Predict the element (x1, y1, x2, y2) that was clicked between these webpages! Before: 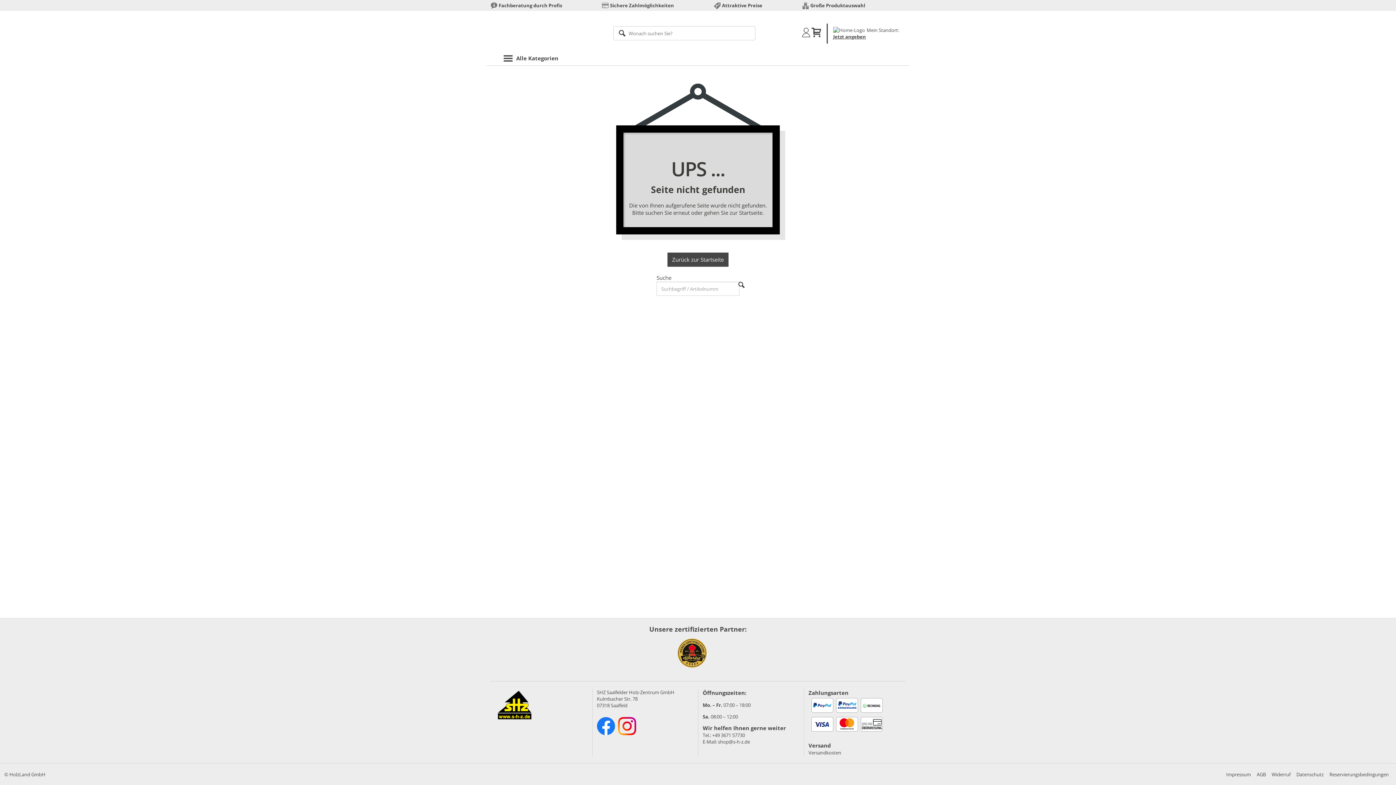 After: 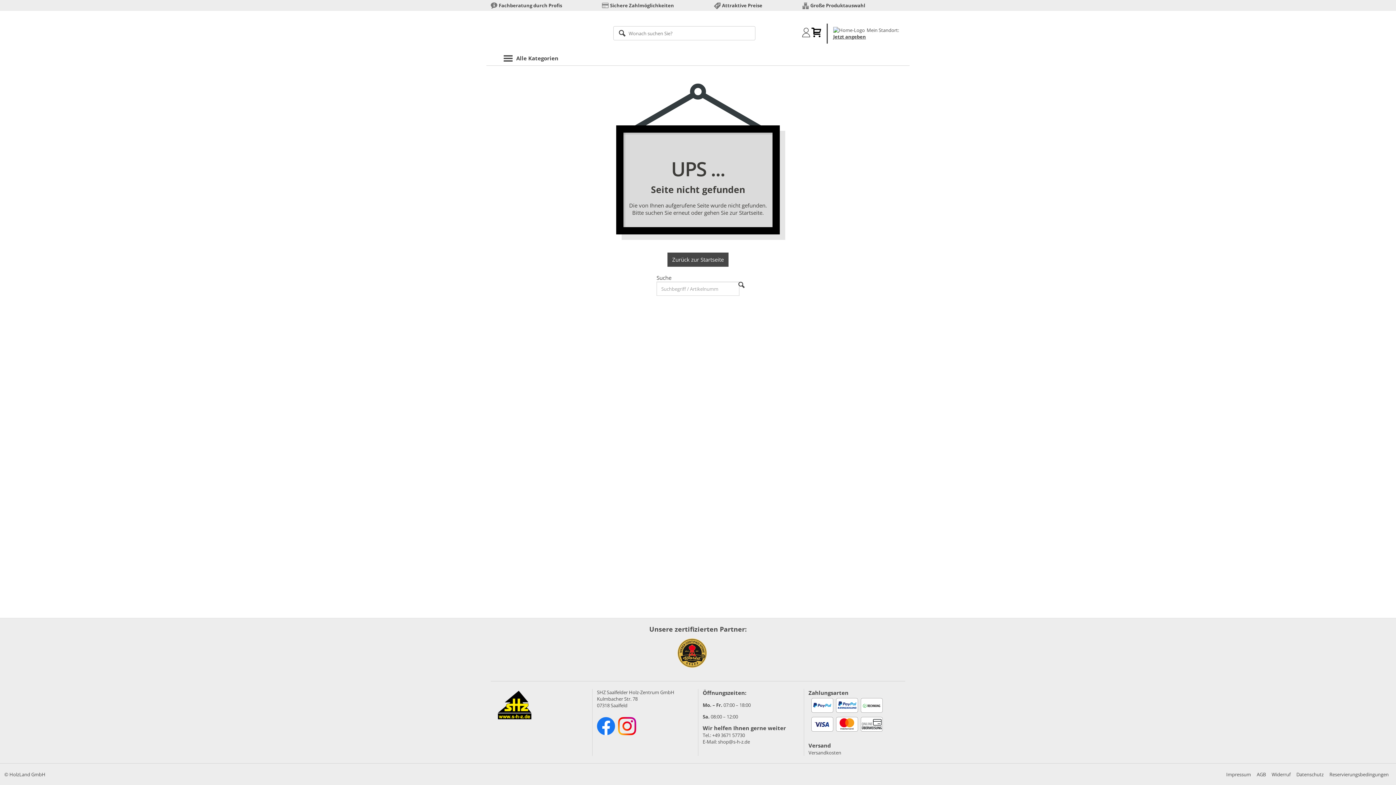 Action: bbox: (811, 30, 821, 38) label: Warenkorb